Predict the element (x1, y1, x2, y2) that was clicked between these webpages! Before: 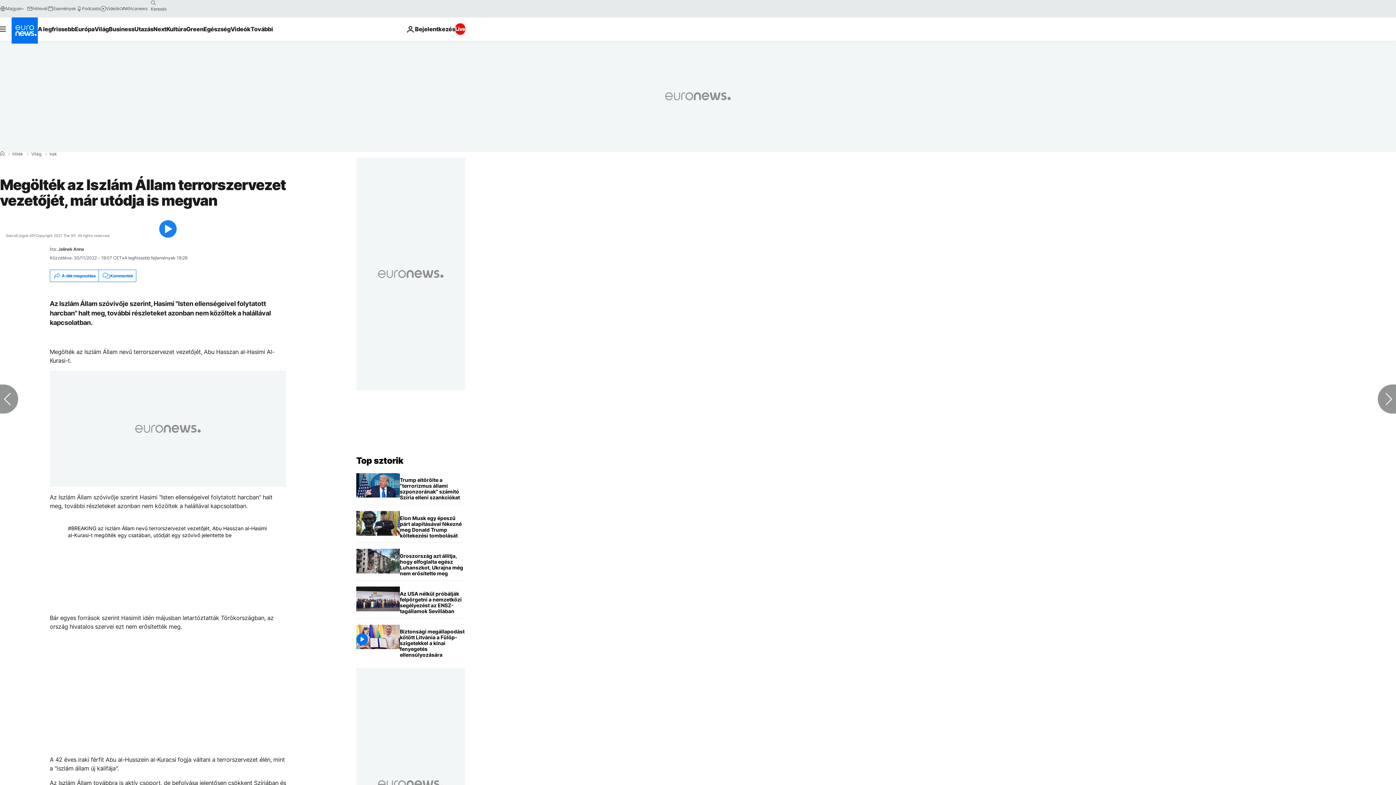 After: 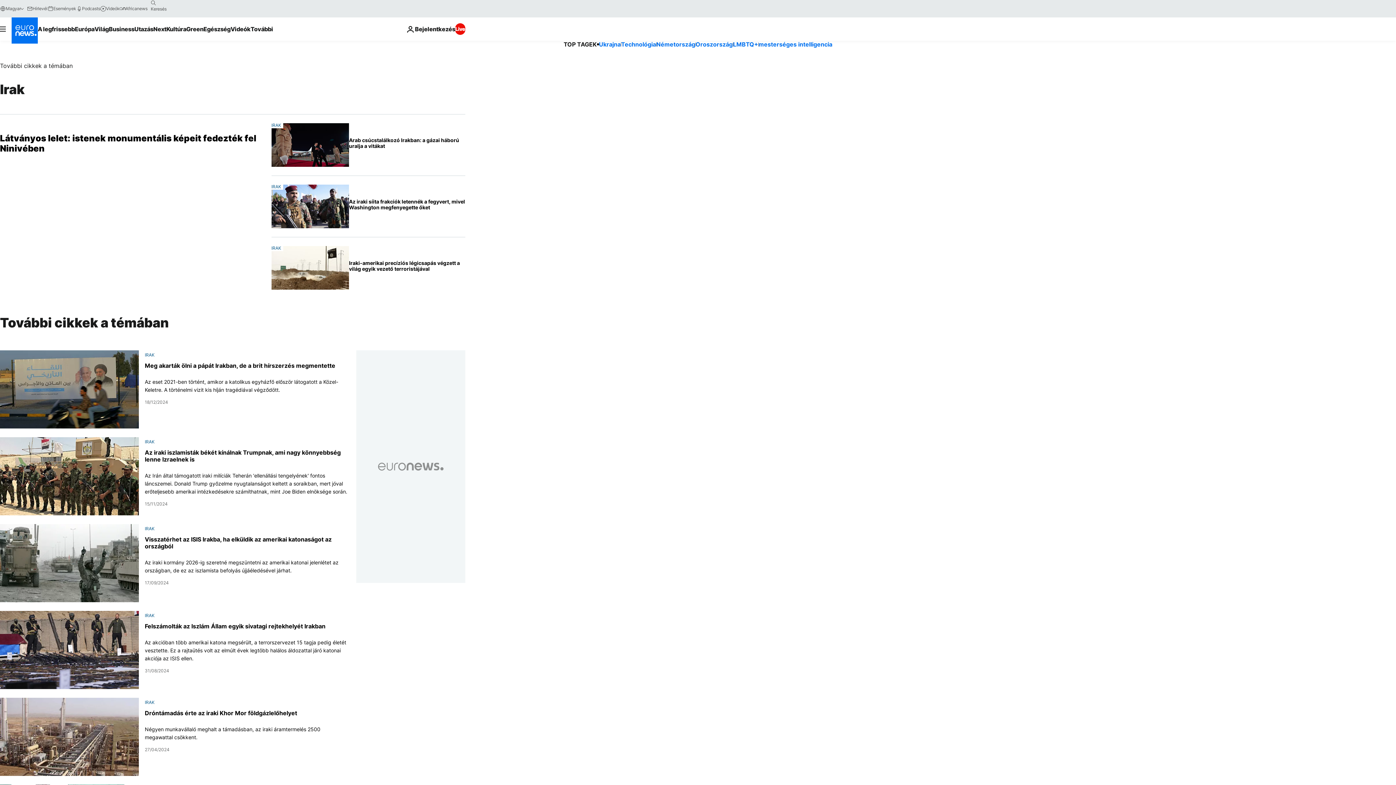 Action: label: Irak bbox: (49, 152, 57, 156)